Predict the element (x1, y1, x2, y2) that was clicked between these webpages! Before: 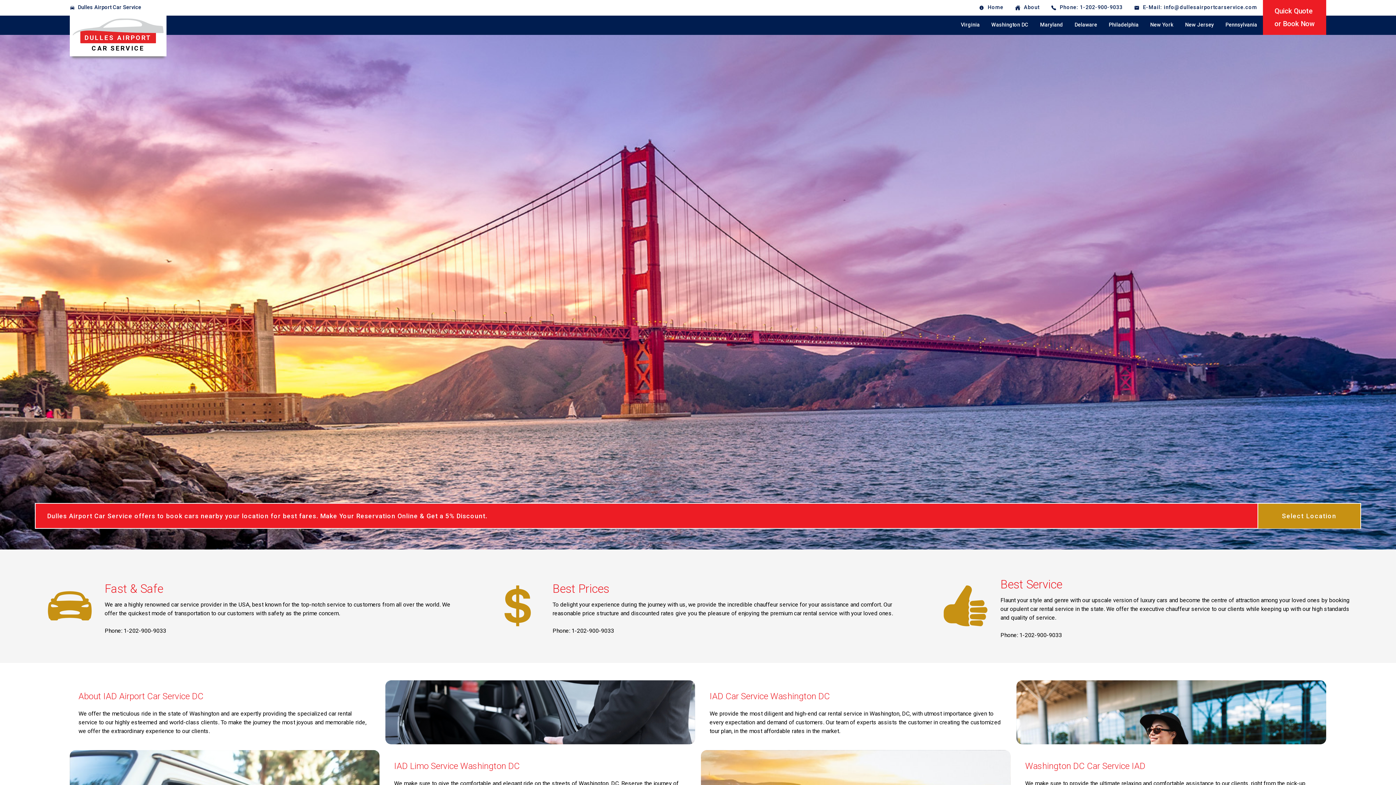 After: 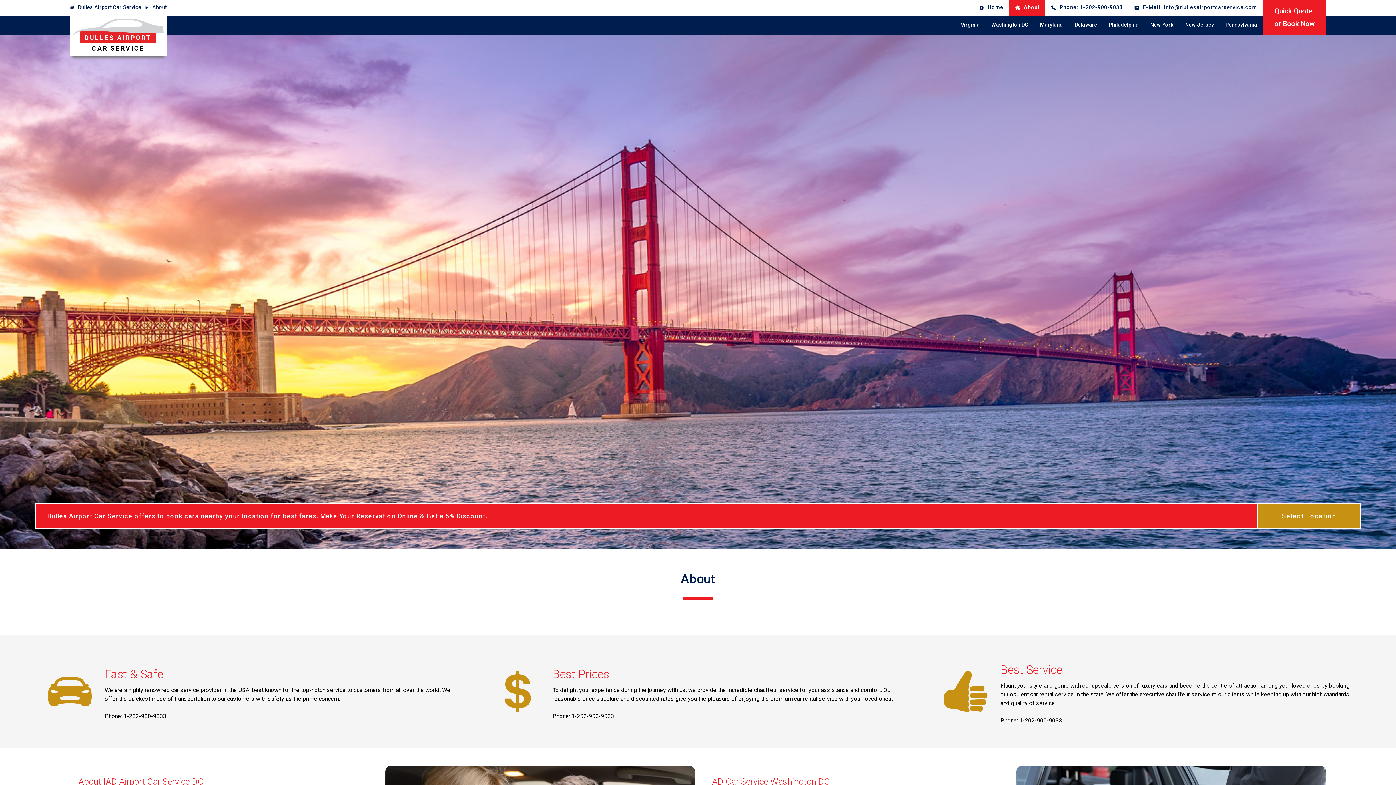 Action: bbox: (1009, 0, 1045, 15) label: About